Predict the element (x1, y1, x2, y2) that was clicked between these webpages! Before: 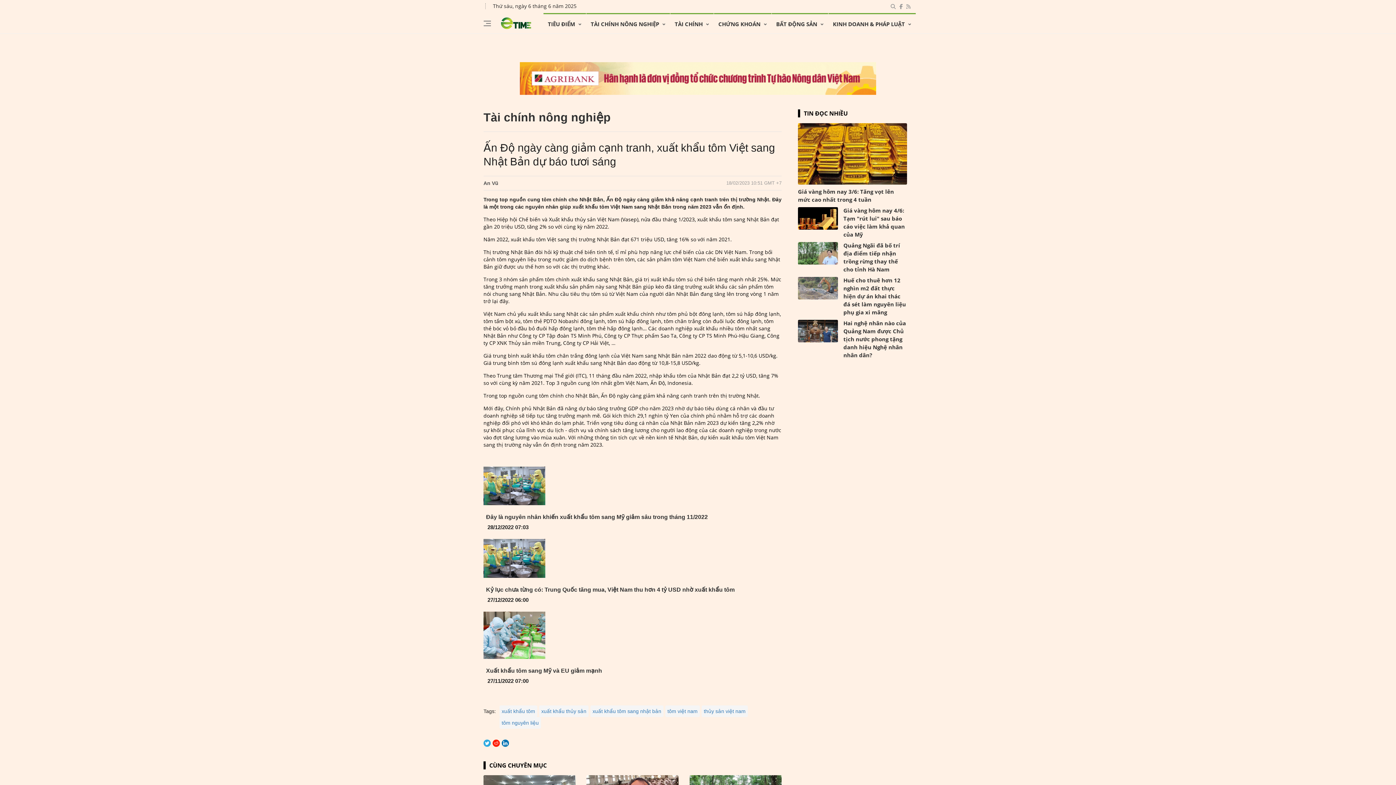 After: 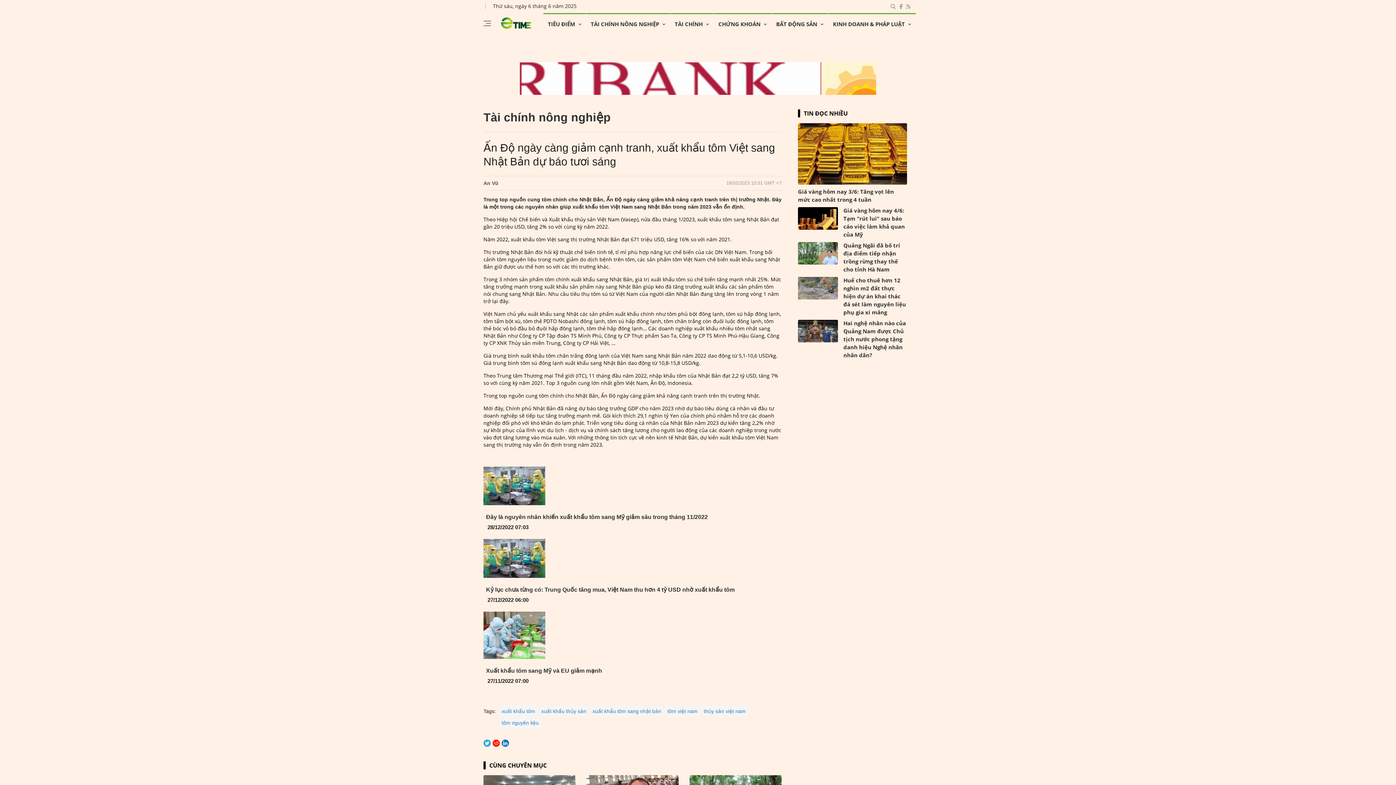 Action: bbox: (492, 740, 500, 747)